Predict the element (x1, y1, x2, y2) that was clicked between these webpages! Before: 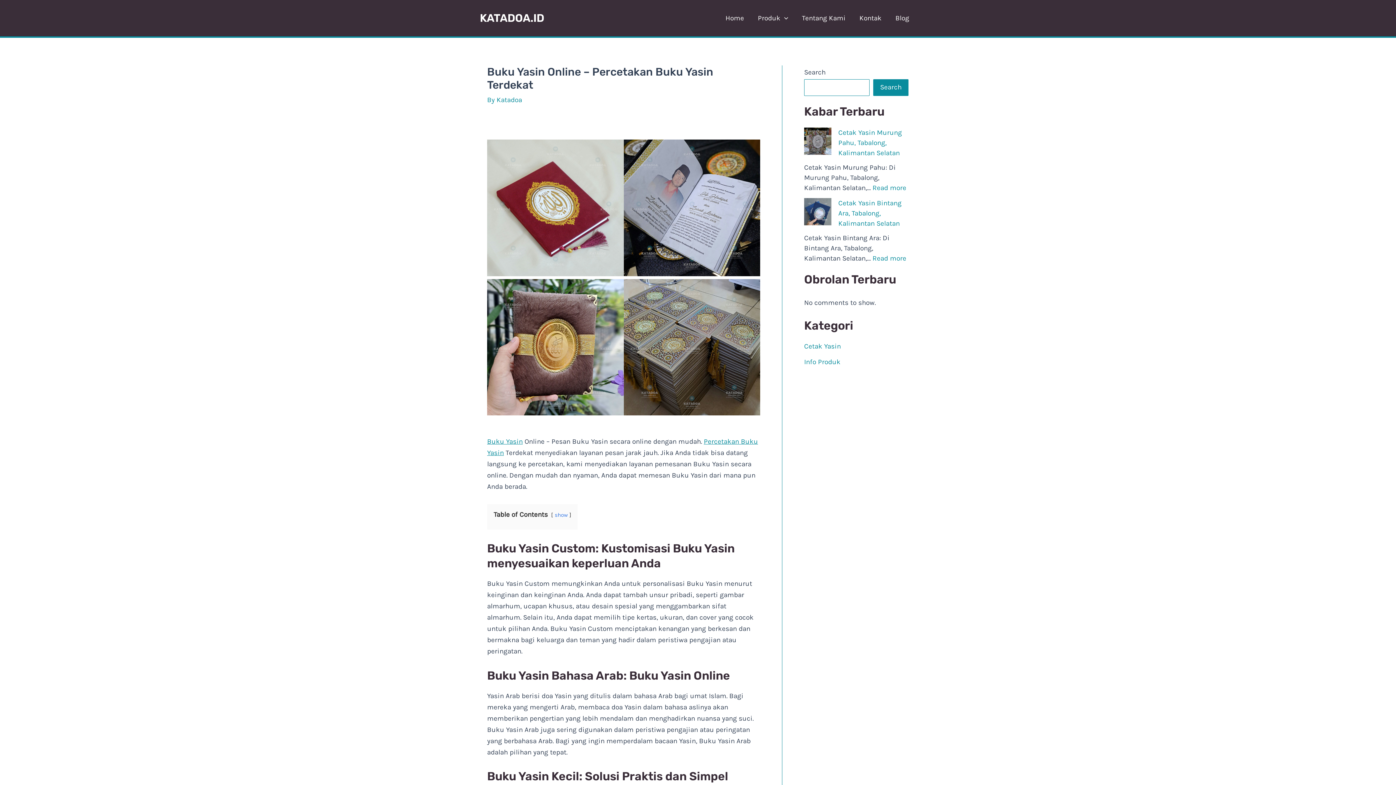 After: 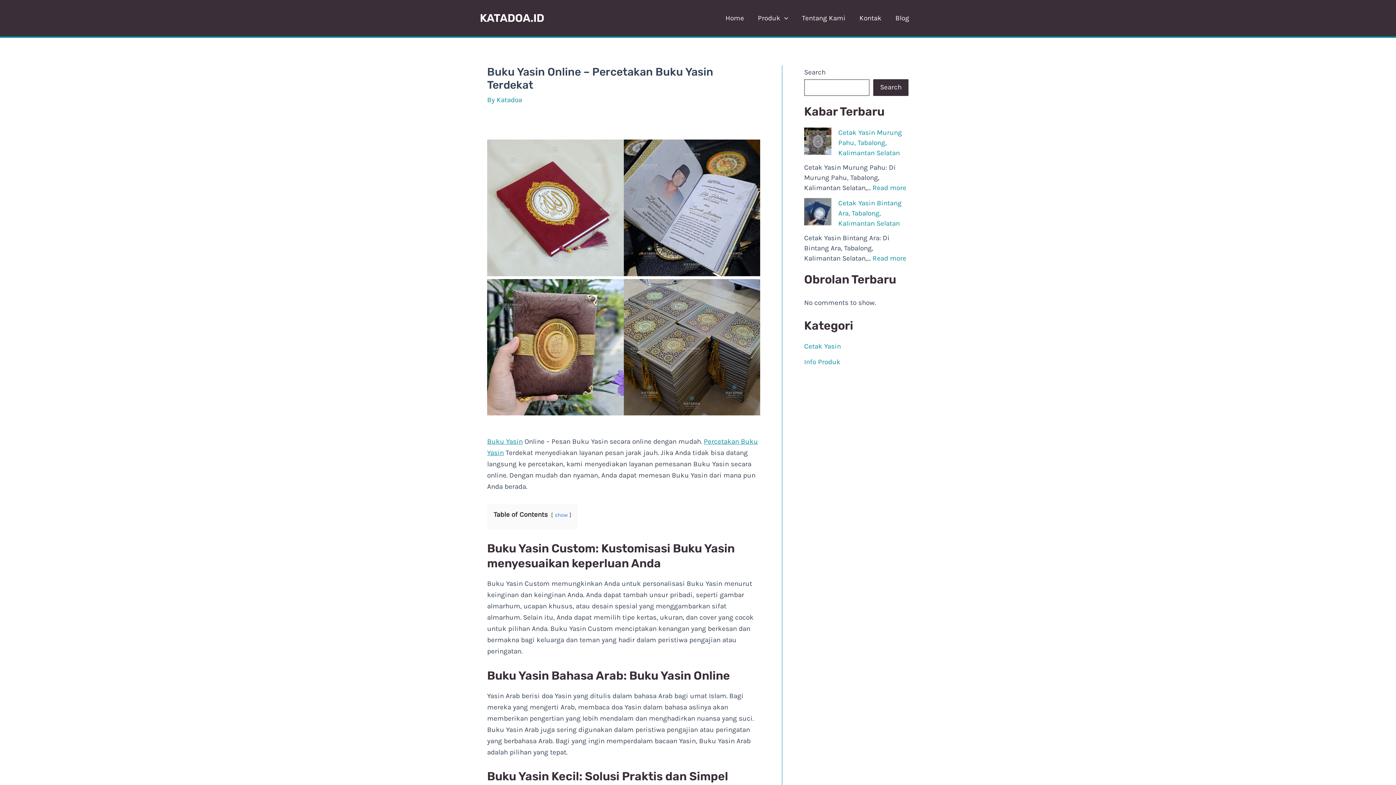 Action: label: Search bbox: (873, 79, 908, 95)